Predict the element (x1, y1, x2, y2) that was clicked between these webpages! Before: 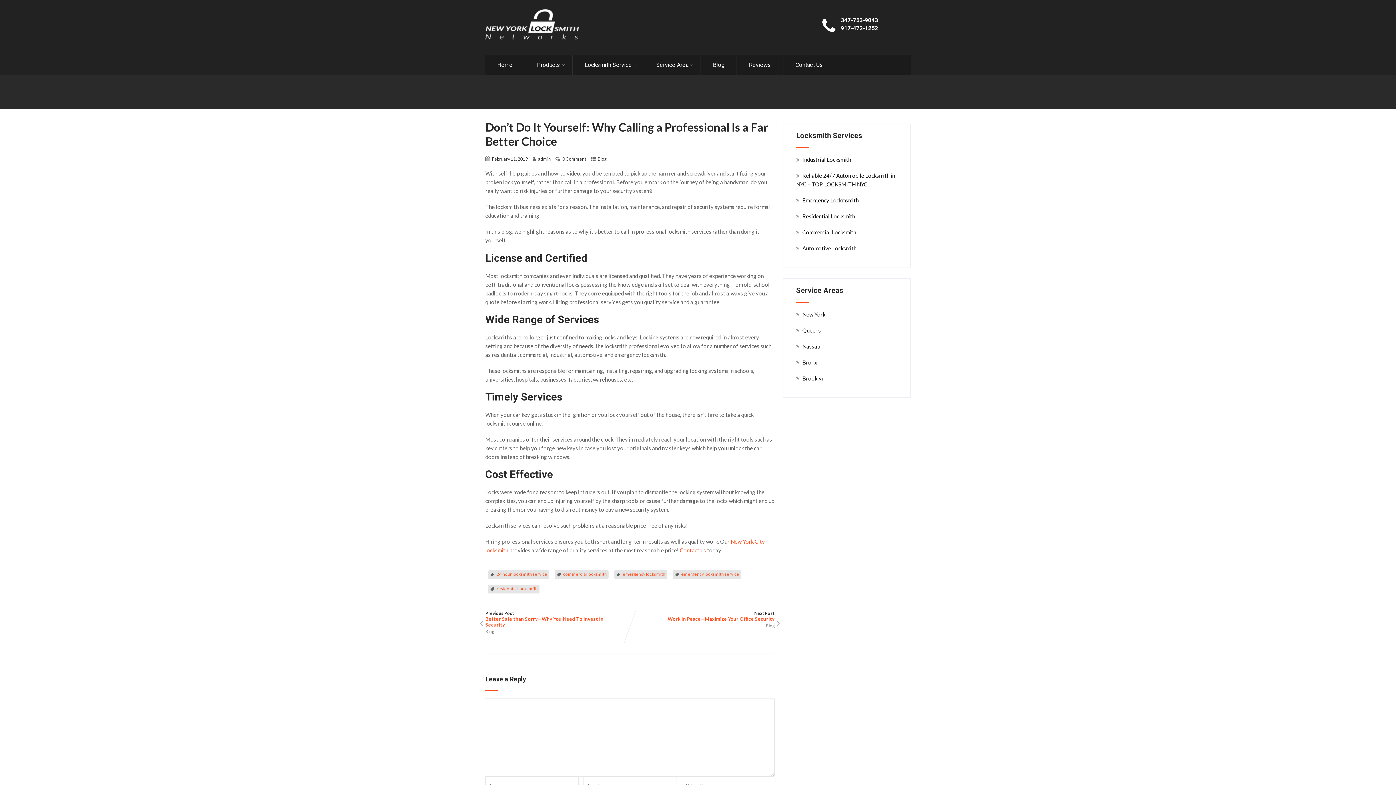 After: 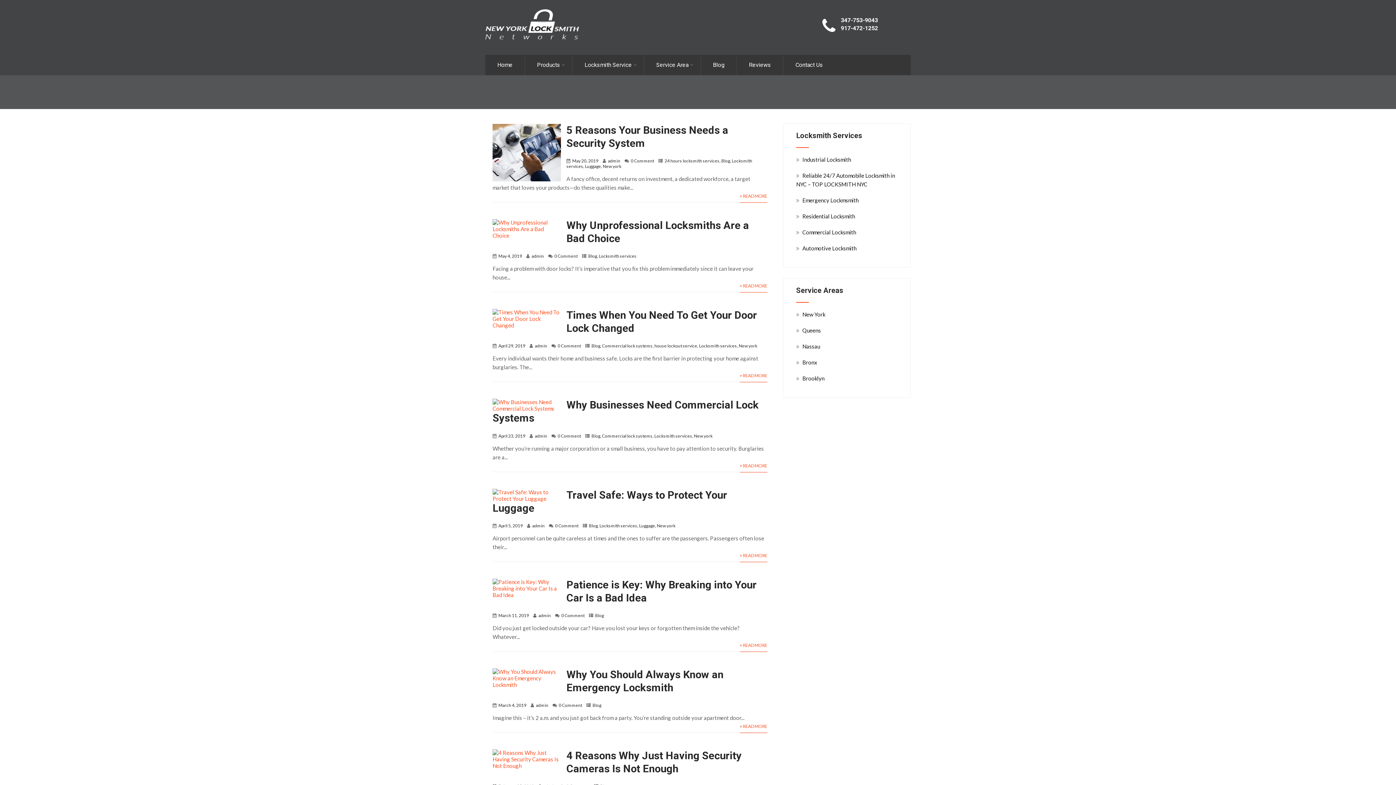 Action: label: 24 hour locksmith service bbox: (496, 571, 547, 577)